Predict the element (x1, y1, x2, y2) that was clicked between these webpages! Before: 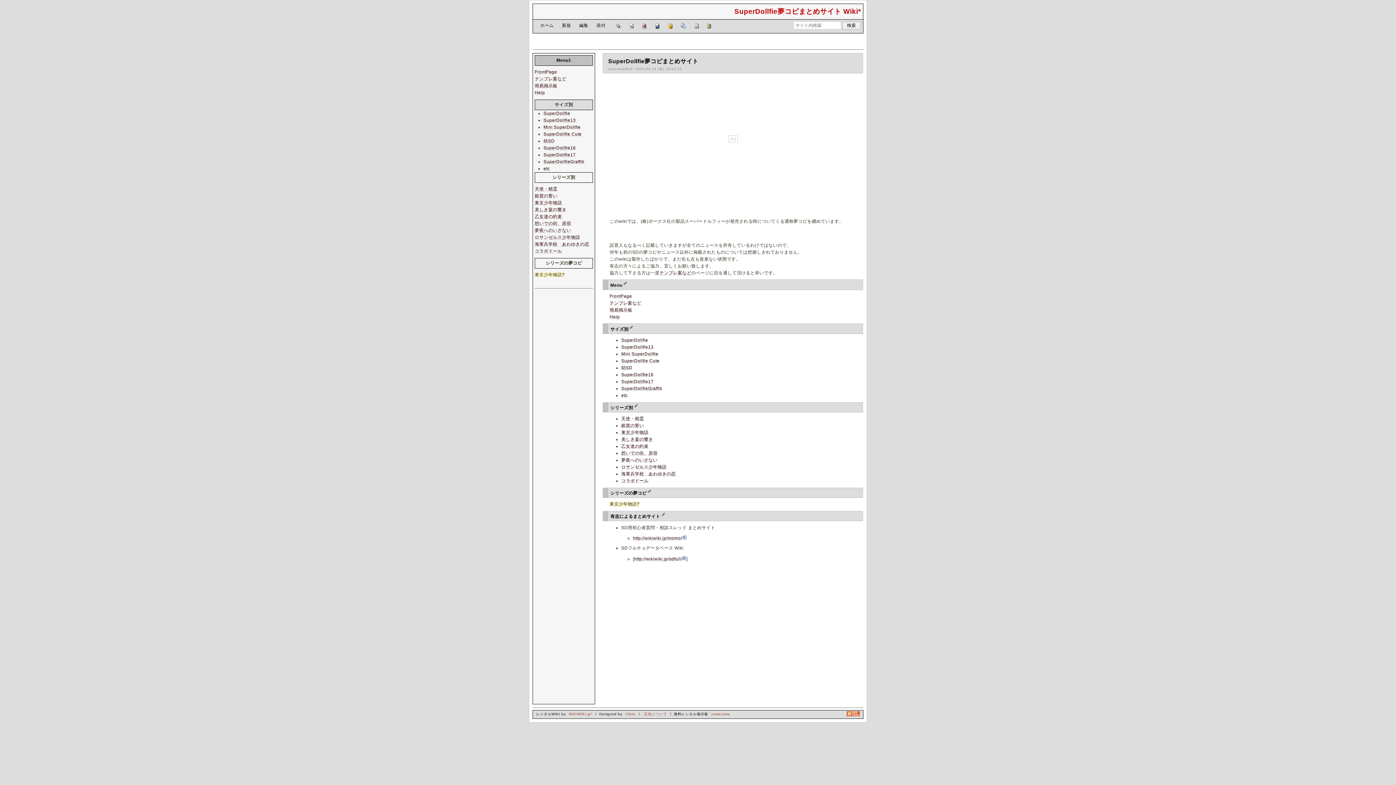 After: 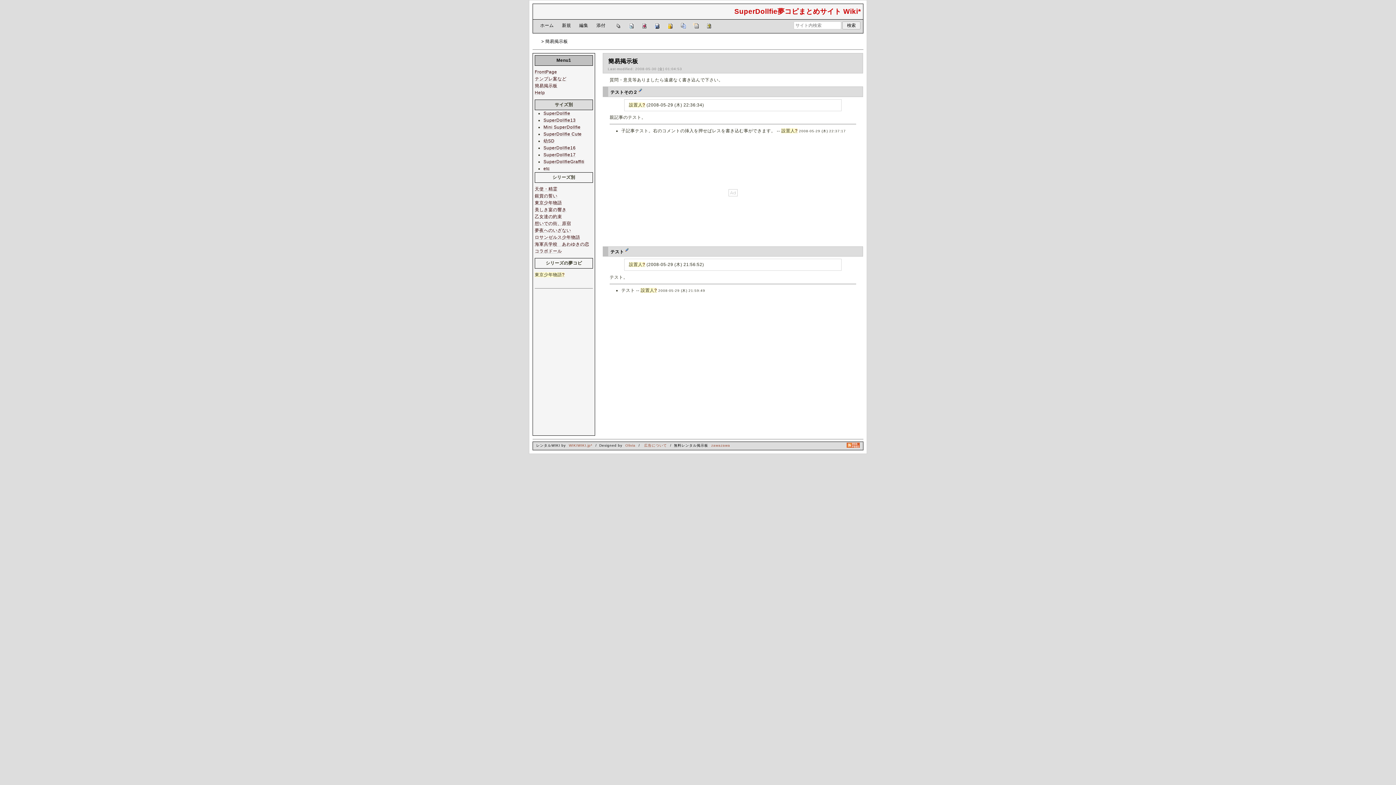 Action: bbox: (609, 307, 632, 312) label: 簡易掲示板